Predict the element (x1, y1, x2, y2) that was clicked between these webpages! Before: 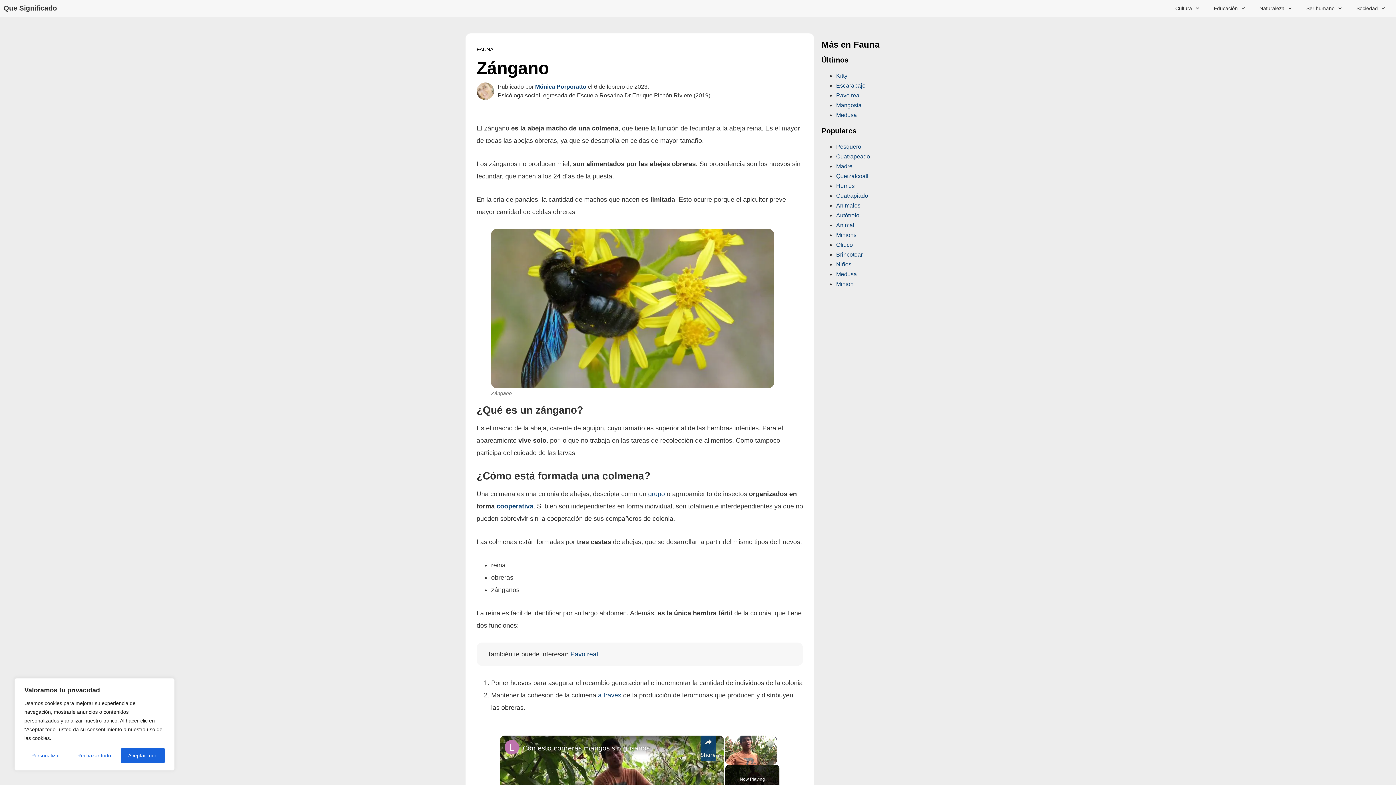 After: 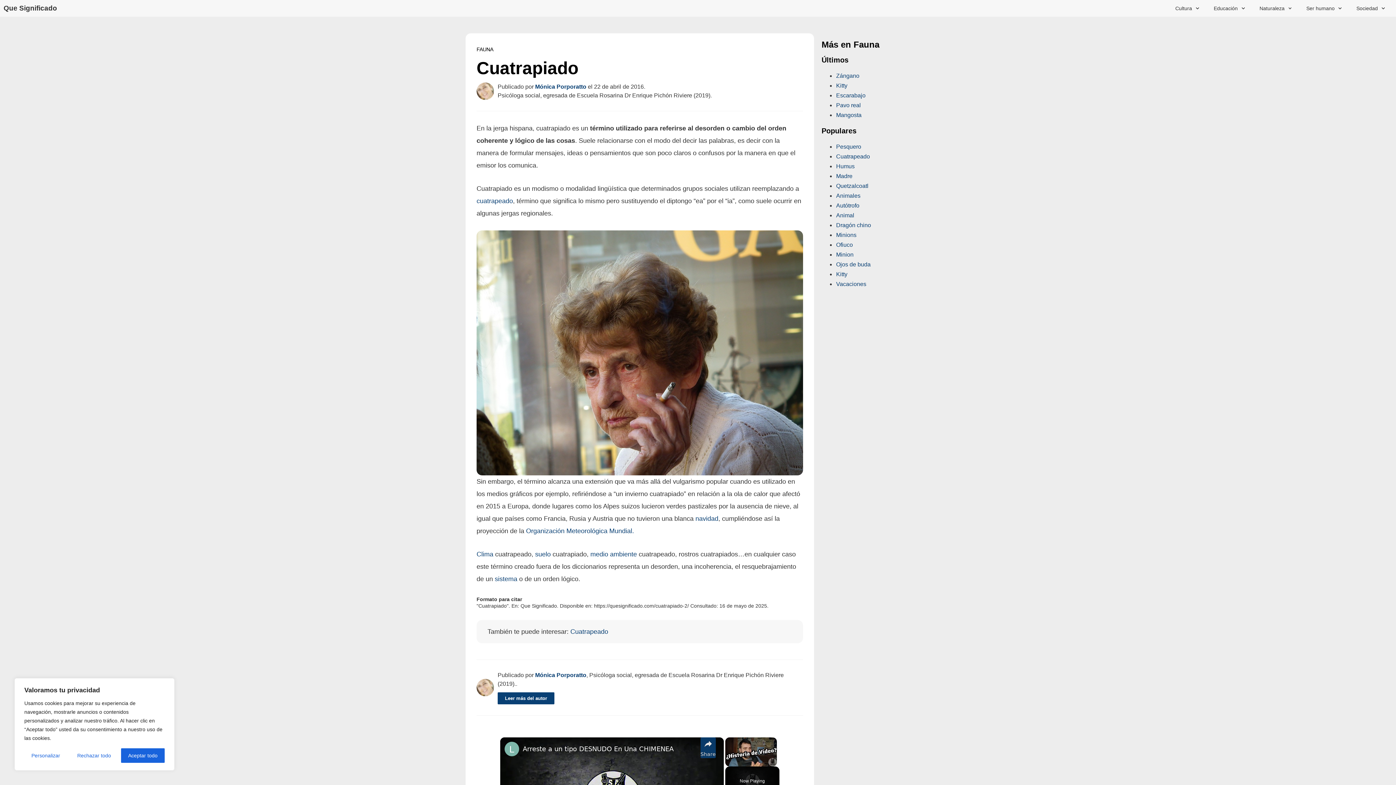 Action: label: Cuatrapiado bbox: (836, 192, 868, 198)